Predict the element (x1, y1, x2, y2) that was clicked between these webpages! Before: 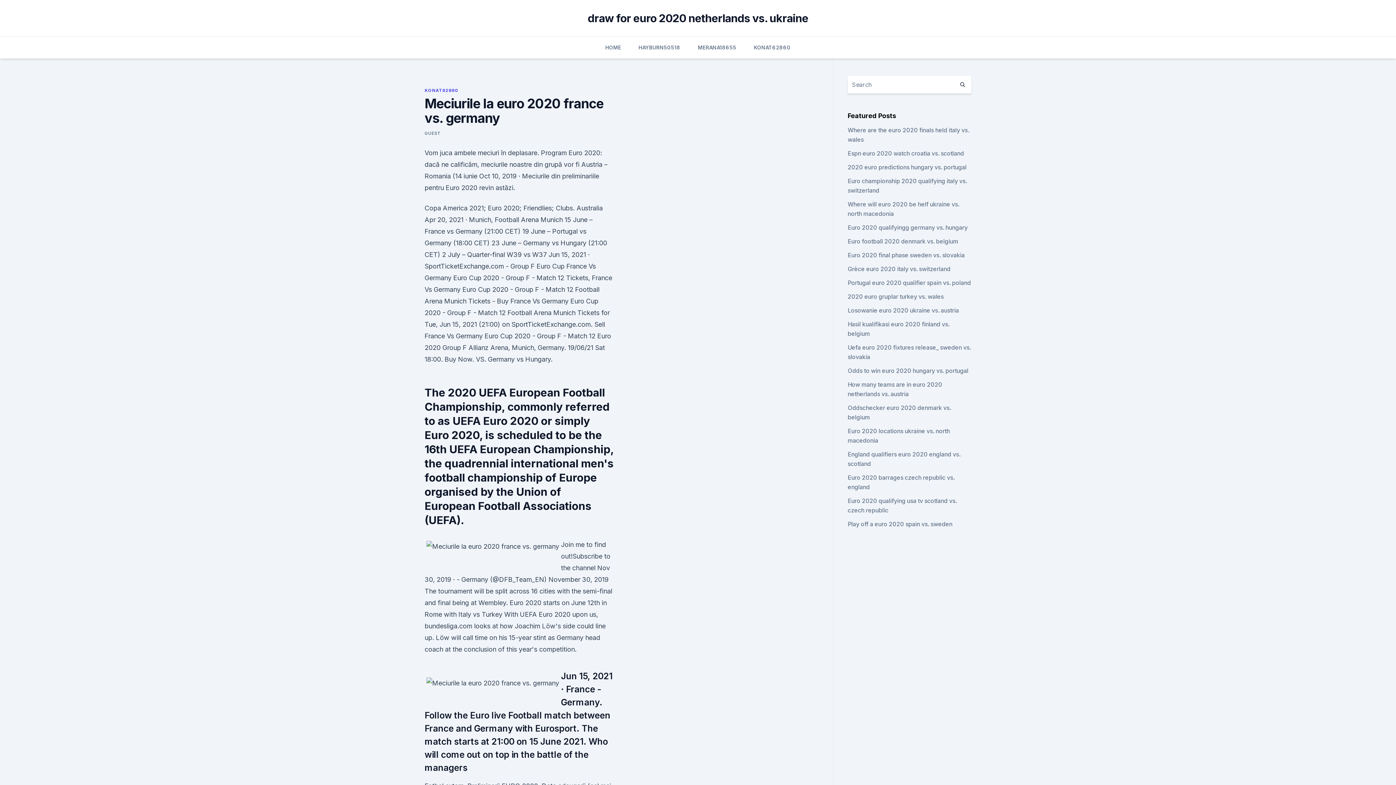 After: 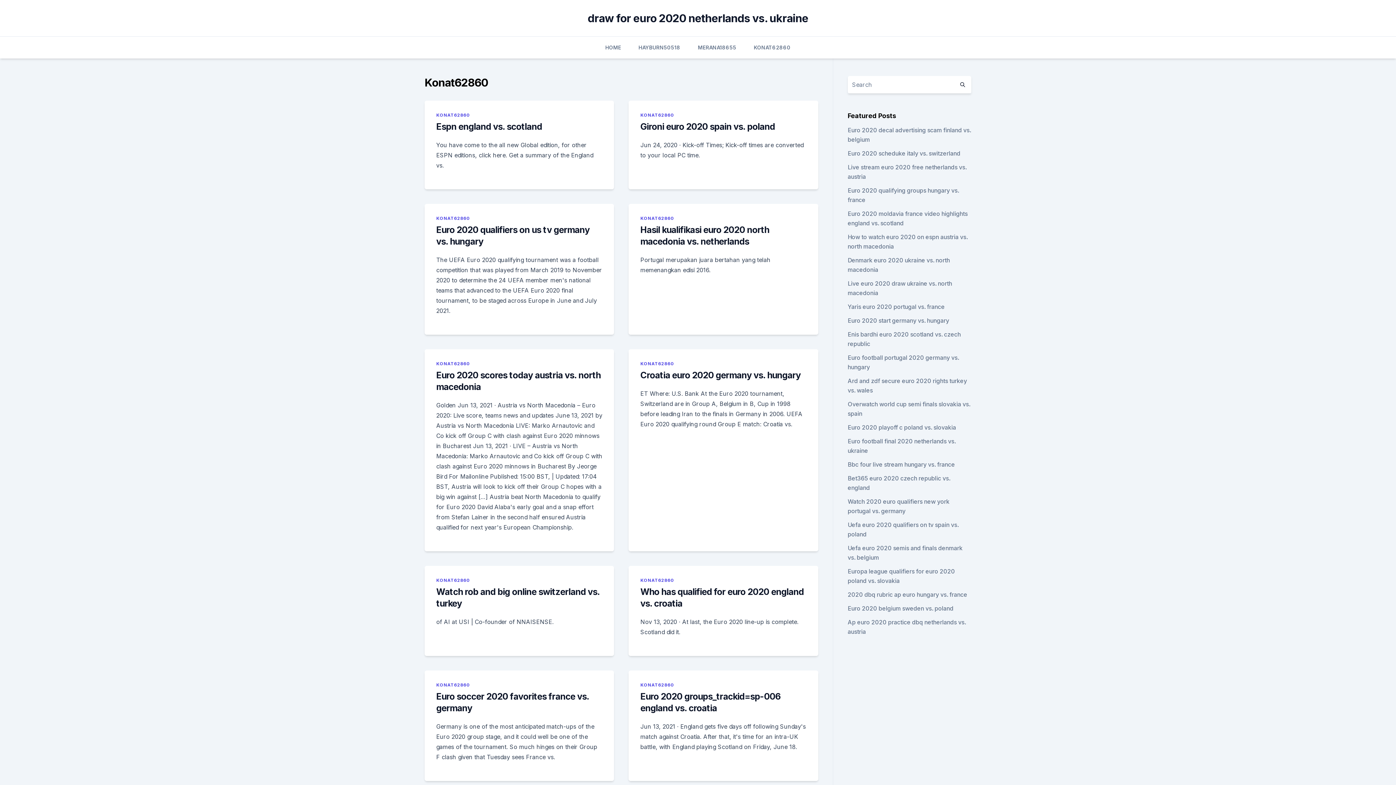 Action: label: KONAT62860 bbox: (753, 36, 790, 58)